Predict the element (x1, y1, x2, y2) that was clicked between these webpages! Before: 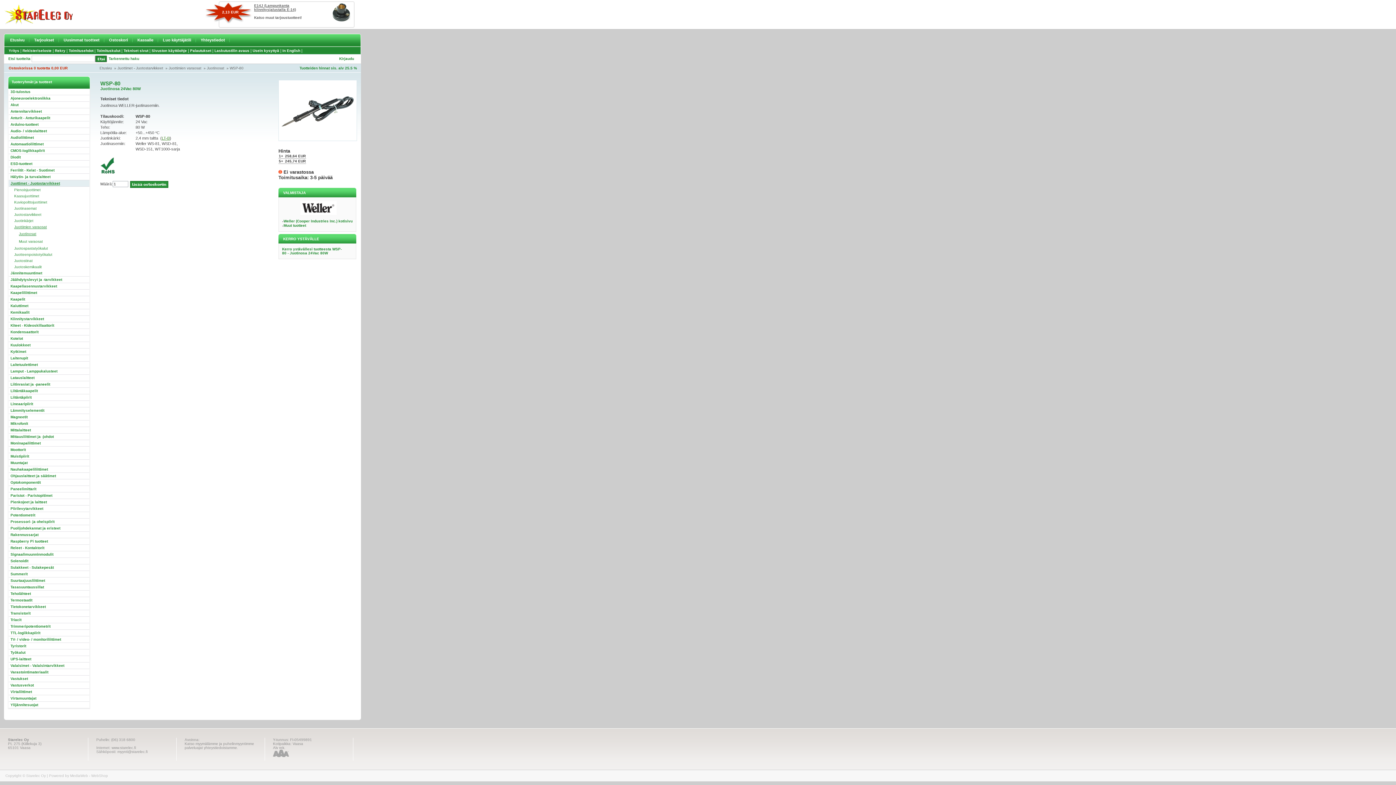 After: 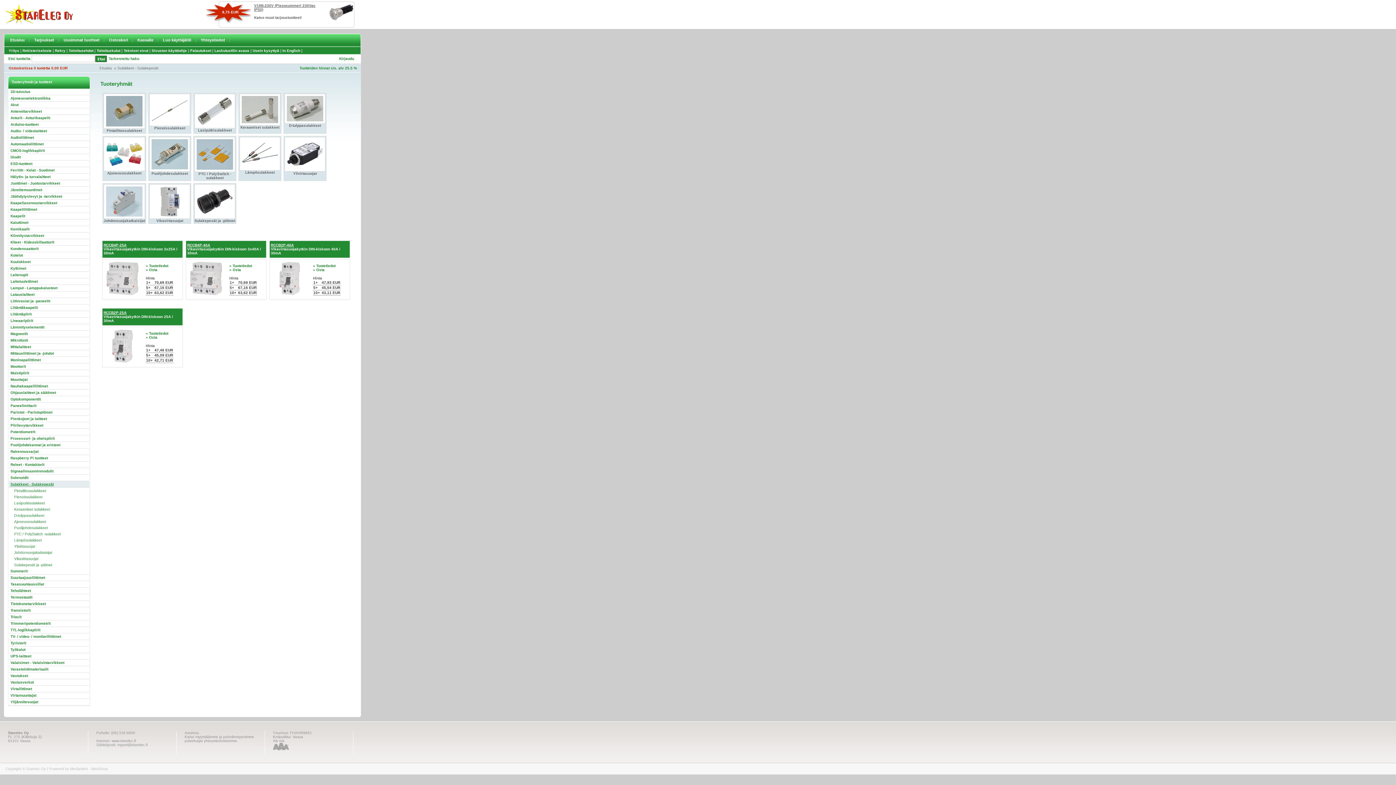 Action: bbox: (8, 564, 89, 571) label: Sulakkeet - Sulakepesät